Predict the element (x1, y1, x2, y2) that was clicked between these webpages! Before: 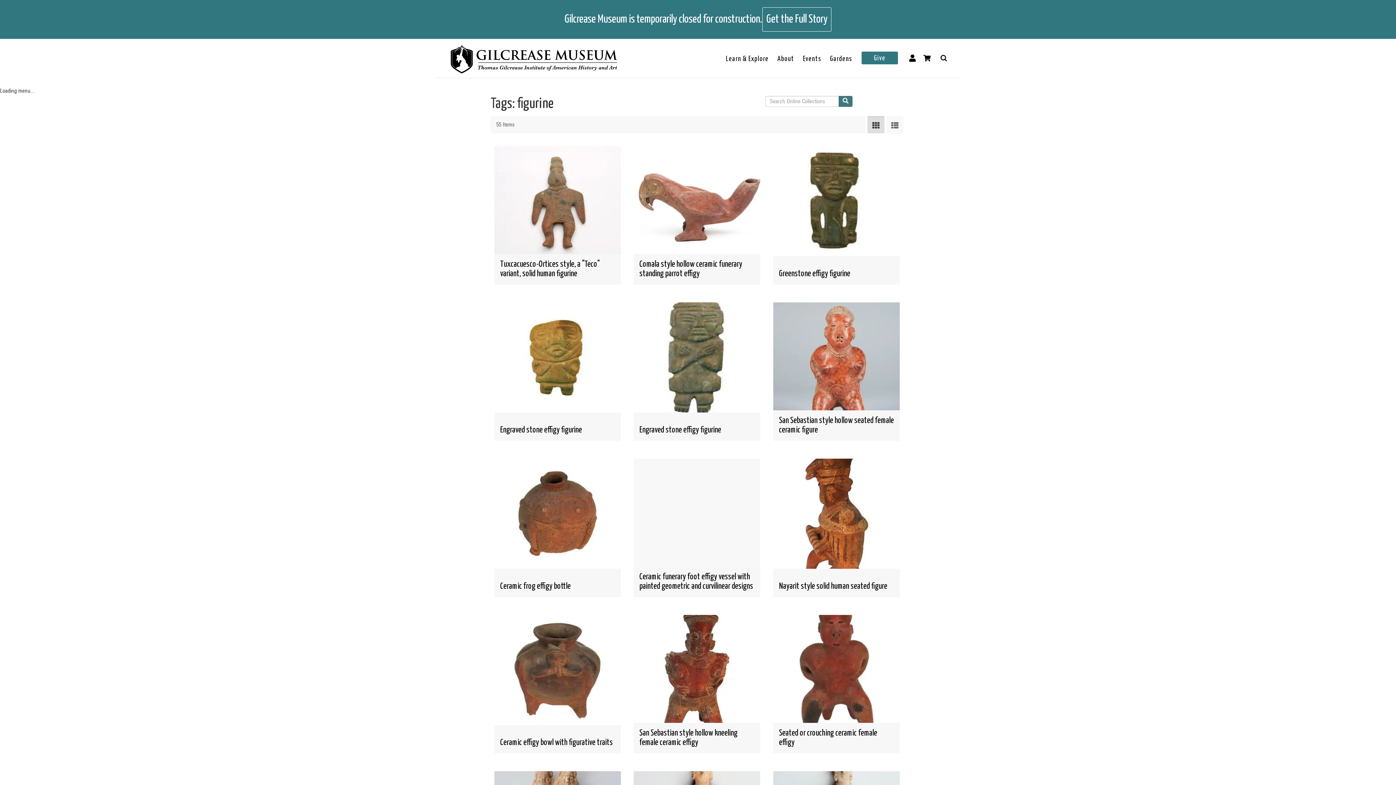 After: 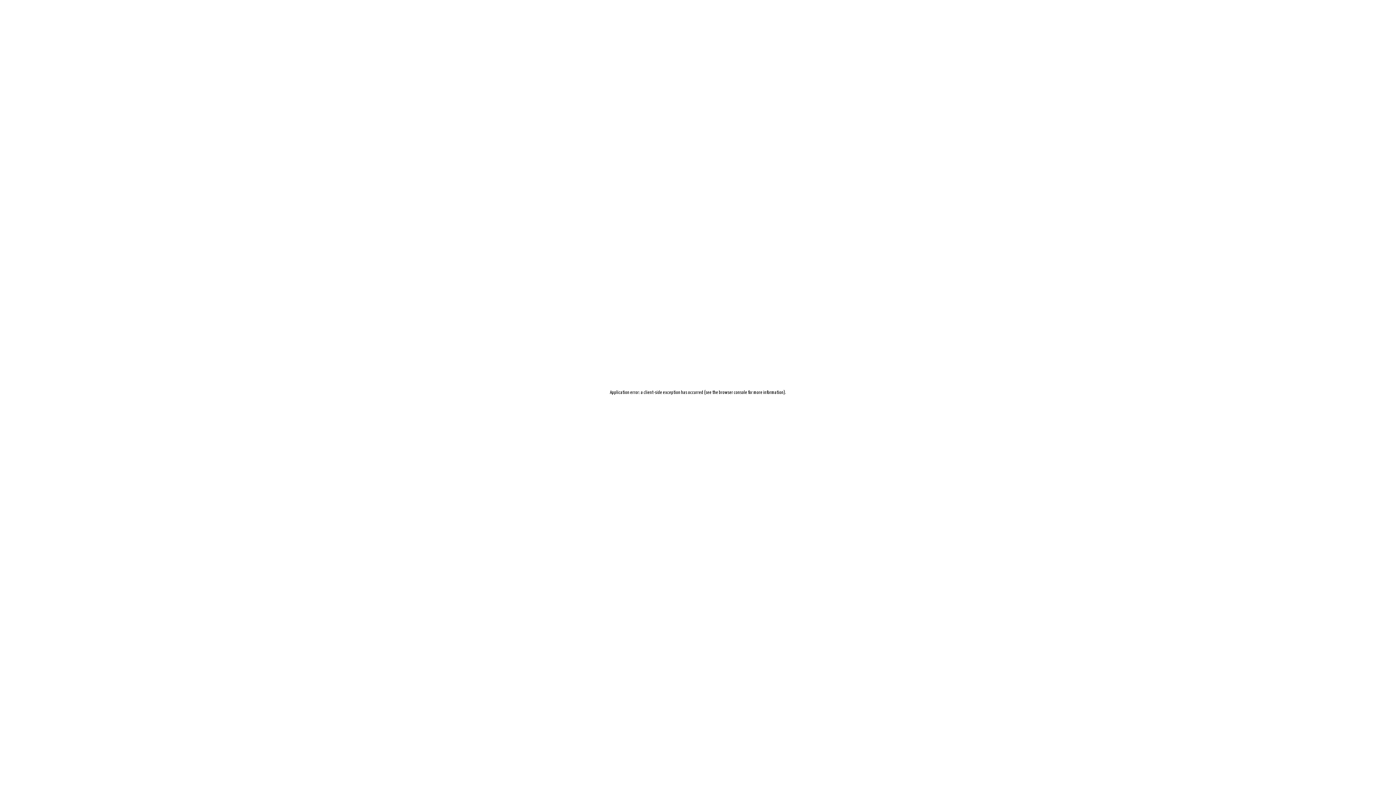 Action: bbox: (773, 302, 900, 441) label: clay

San Sebastian style hollow seated female ceramic figure
